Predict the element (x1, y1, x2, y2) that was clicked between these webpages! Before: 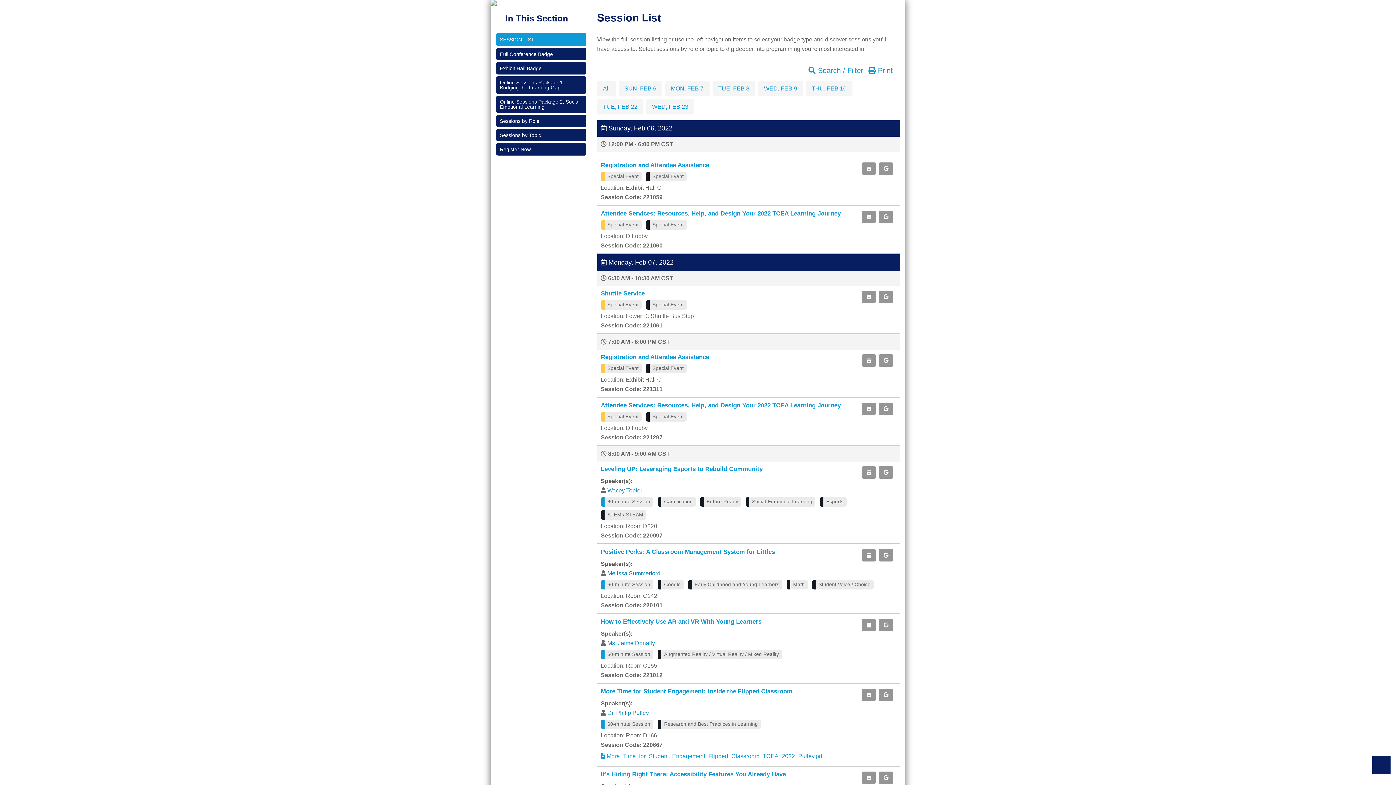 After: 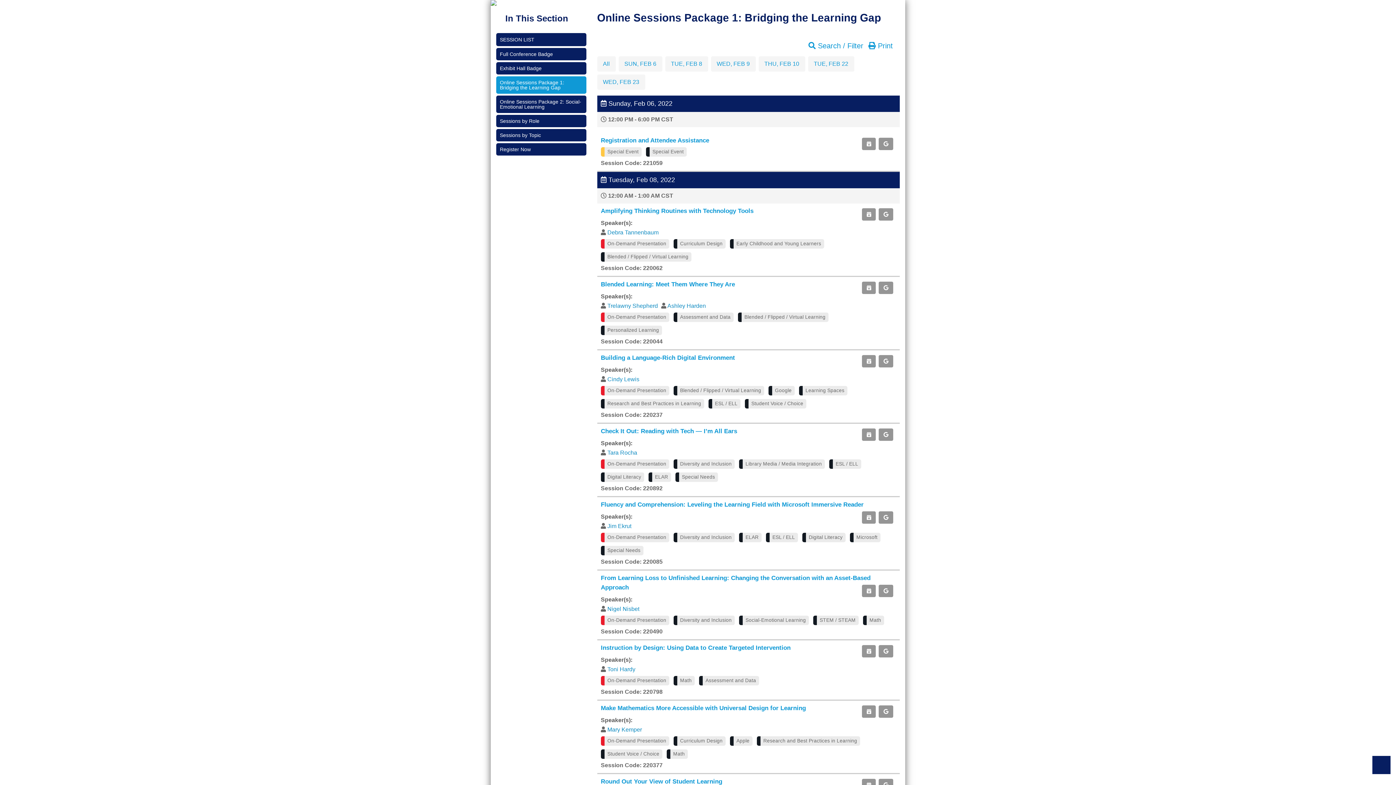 Action: bbox: (496, 76, 586, 93) label: Online Sessions Package 1: Bridging the Learning Gap